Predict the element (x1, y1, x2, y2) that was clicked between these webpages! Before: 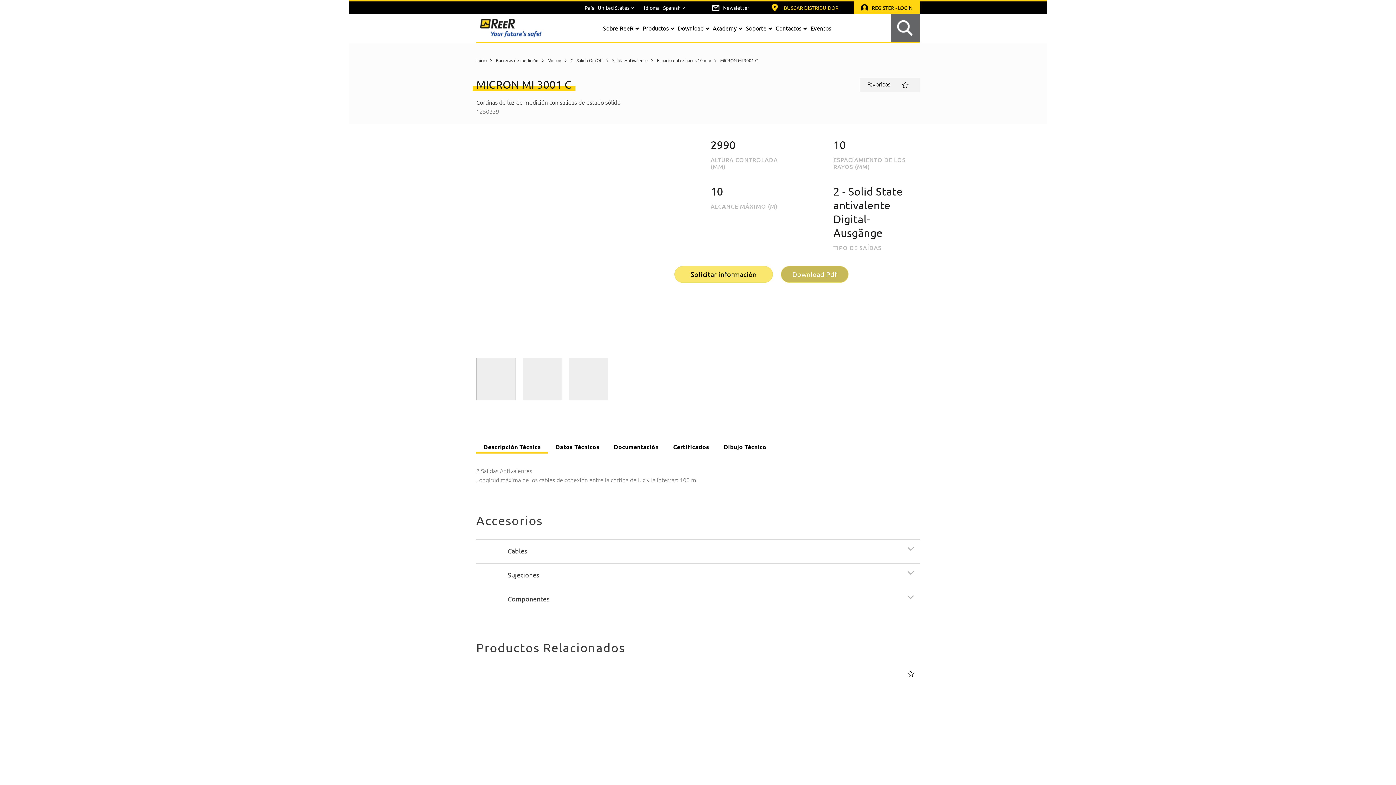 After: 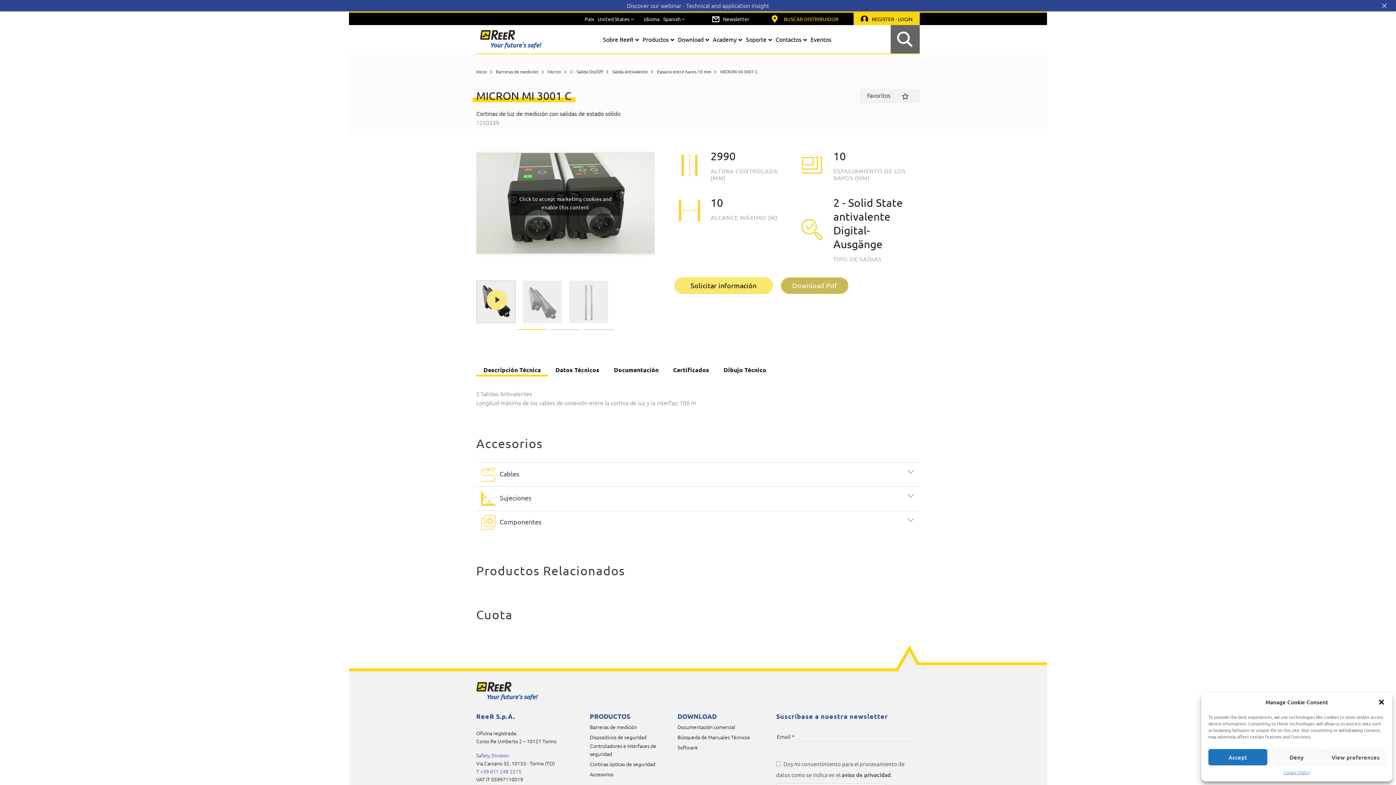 Action: label: Solicitar información  bbox: (674, 266, 773, 282)